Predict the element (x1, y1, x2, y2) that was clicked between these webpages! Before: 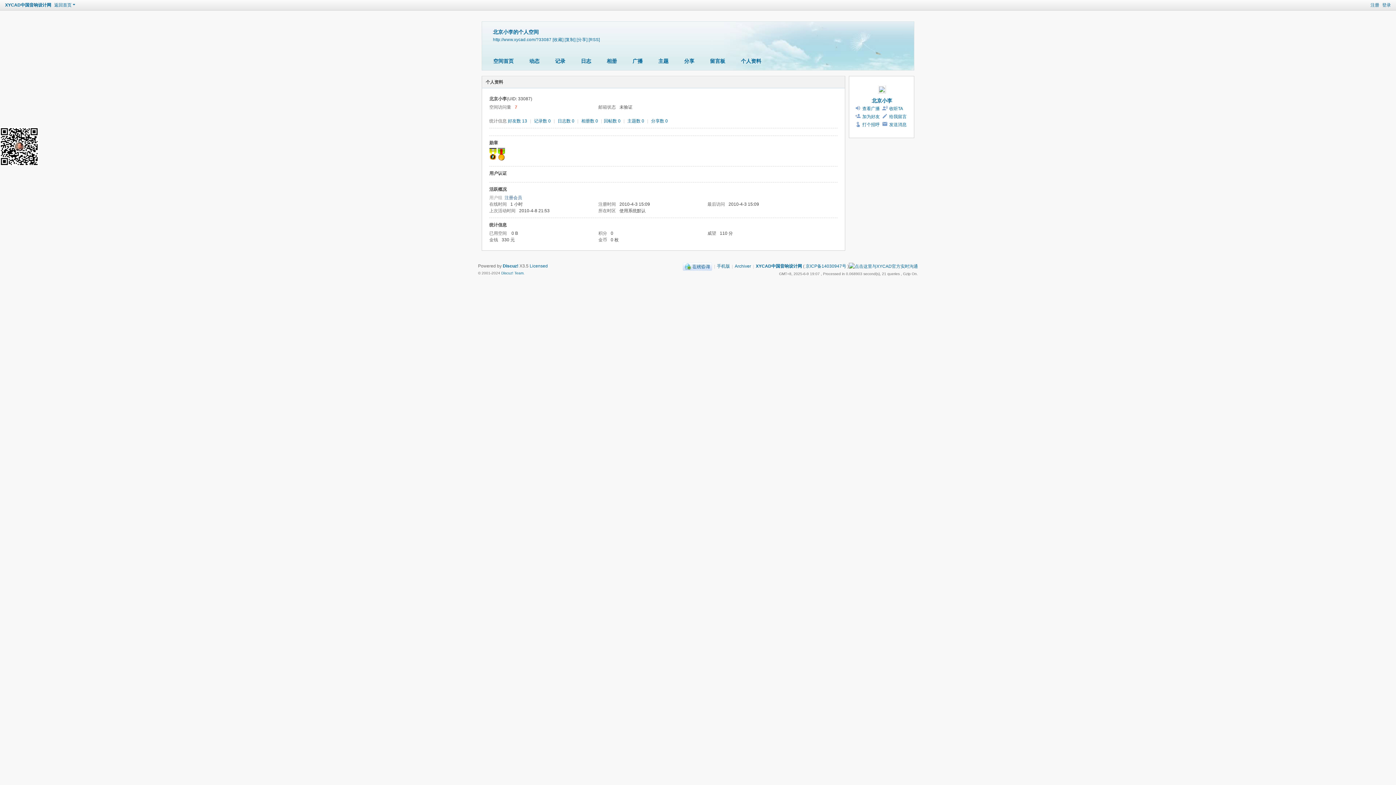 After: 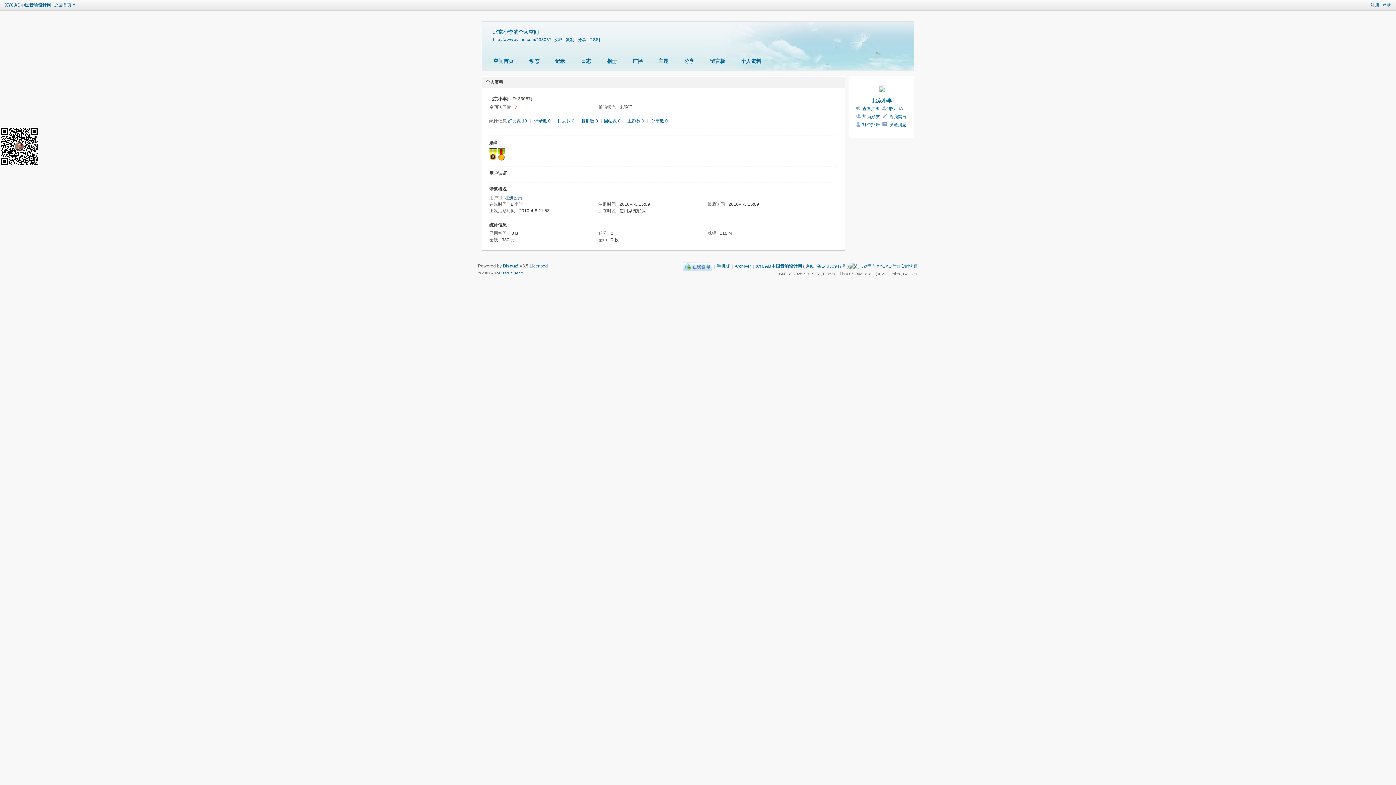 Action: bbox: (557, 118, 574, 123) label: 日志数 0